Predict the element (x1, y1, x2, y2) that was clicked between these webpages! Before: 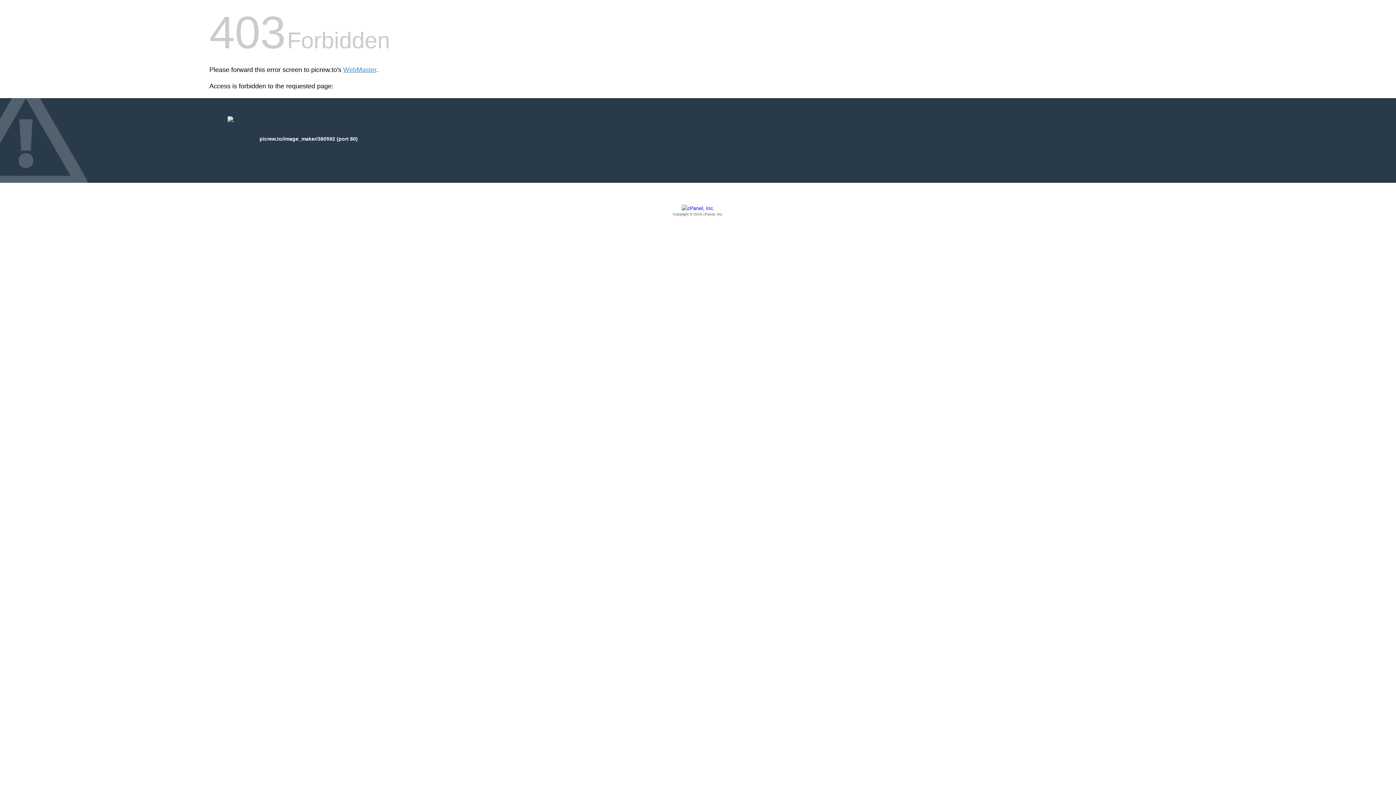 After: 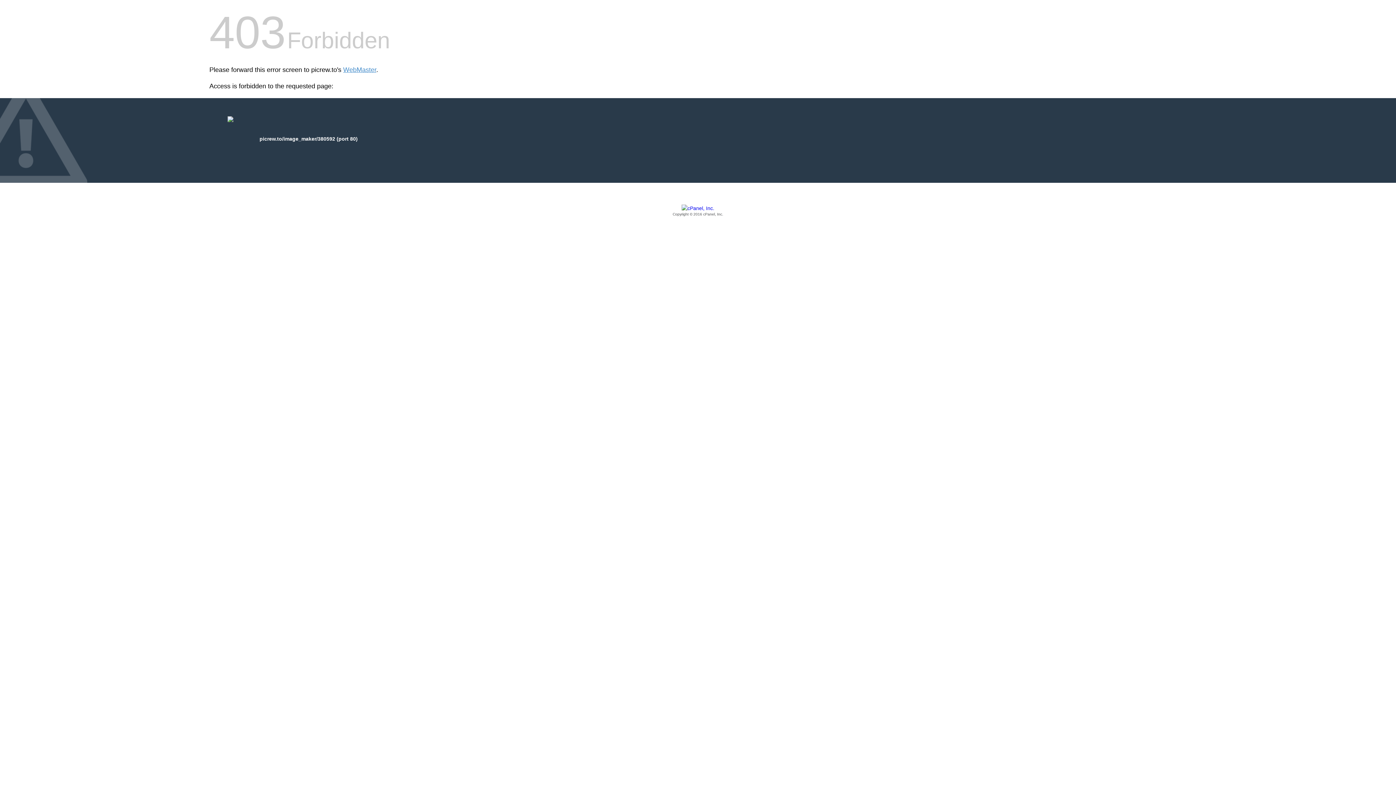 Action: bbox: (209, 205, 1186, 217) label: Copyright © 2016 cPanel, Inc.